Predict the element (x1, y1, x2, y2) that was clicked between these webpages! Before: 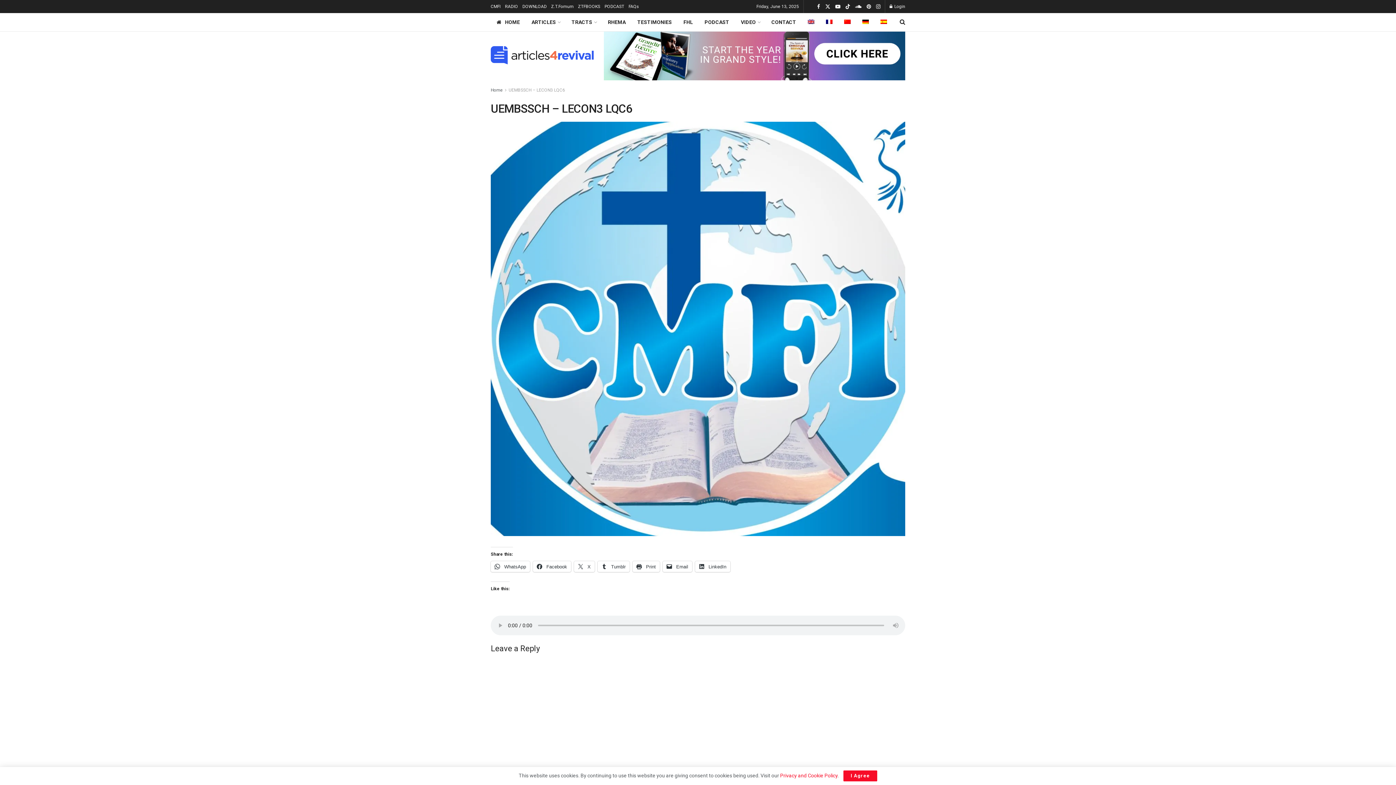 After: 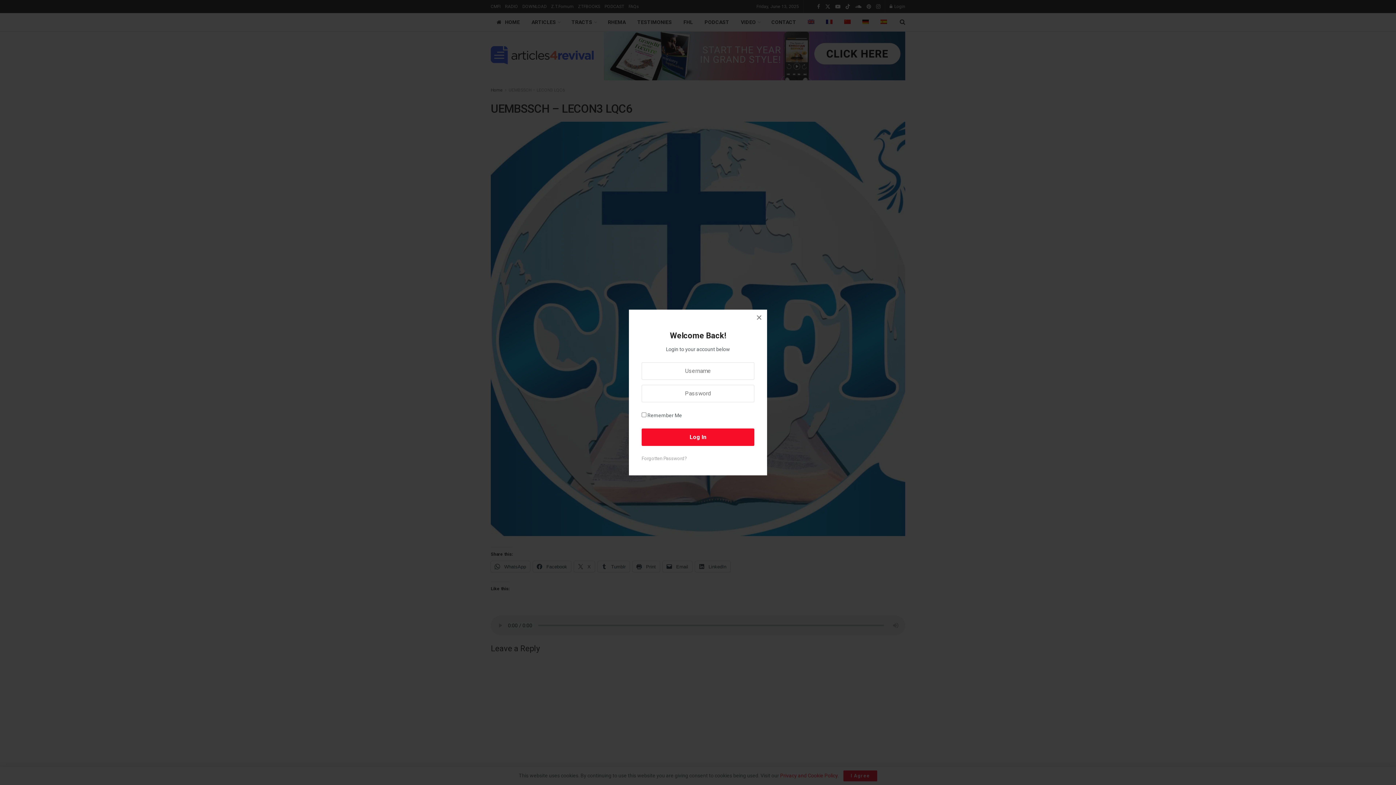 Action: bbox: (889, 0, 905, 13) label: Login popup button